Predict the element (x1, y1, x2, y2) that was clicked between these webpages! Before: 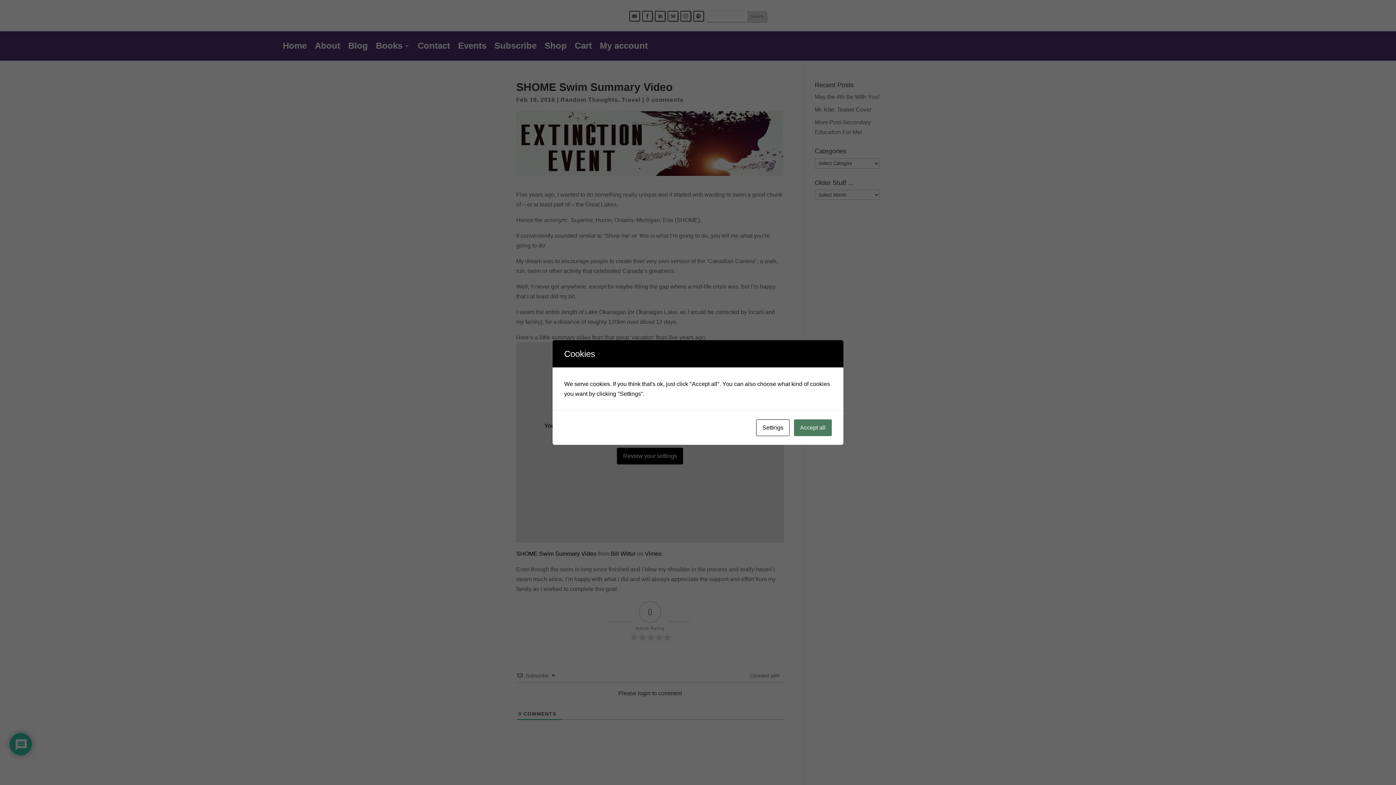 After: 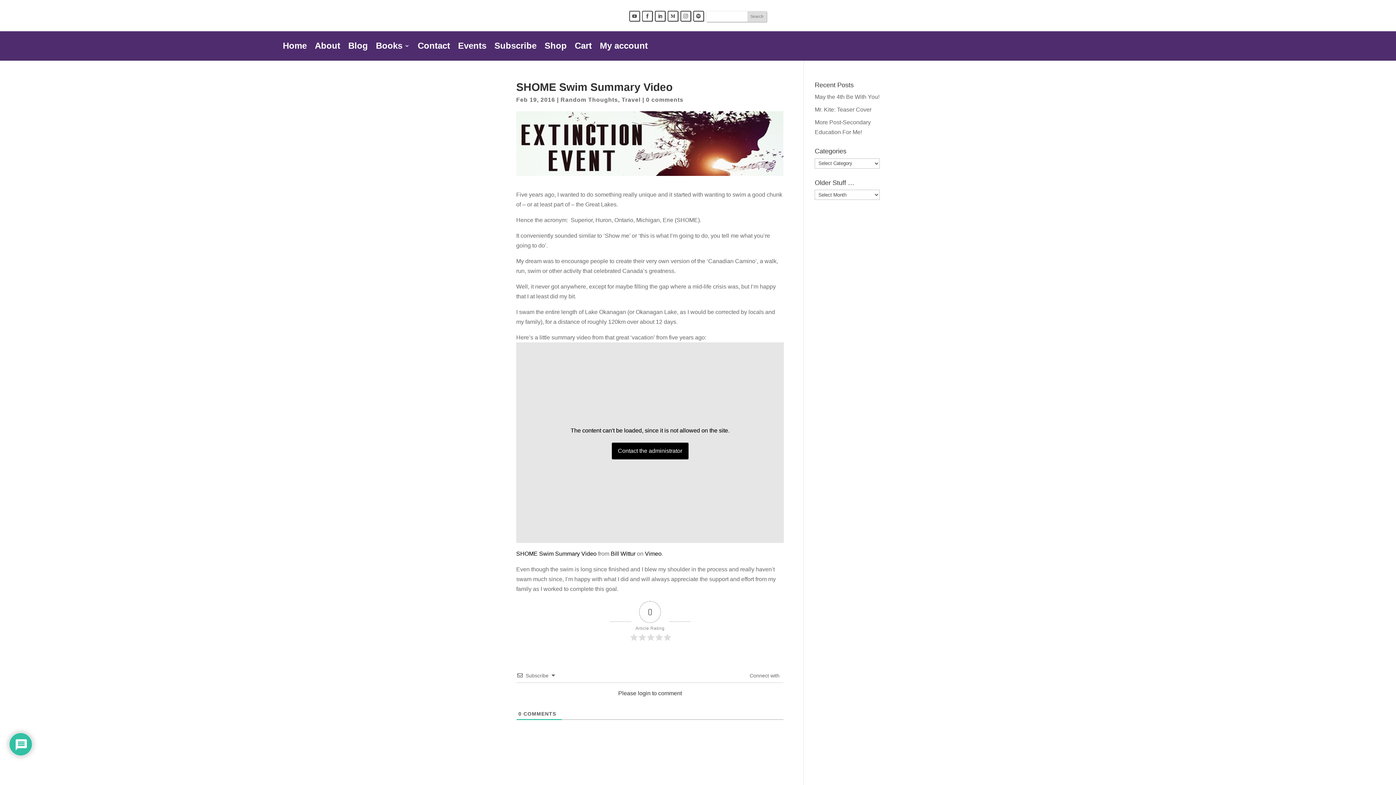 Action: bbox: (794, 419, 832, 436) label: Accept all